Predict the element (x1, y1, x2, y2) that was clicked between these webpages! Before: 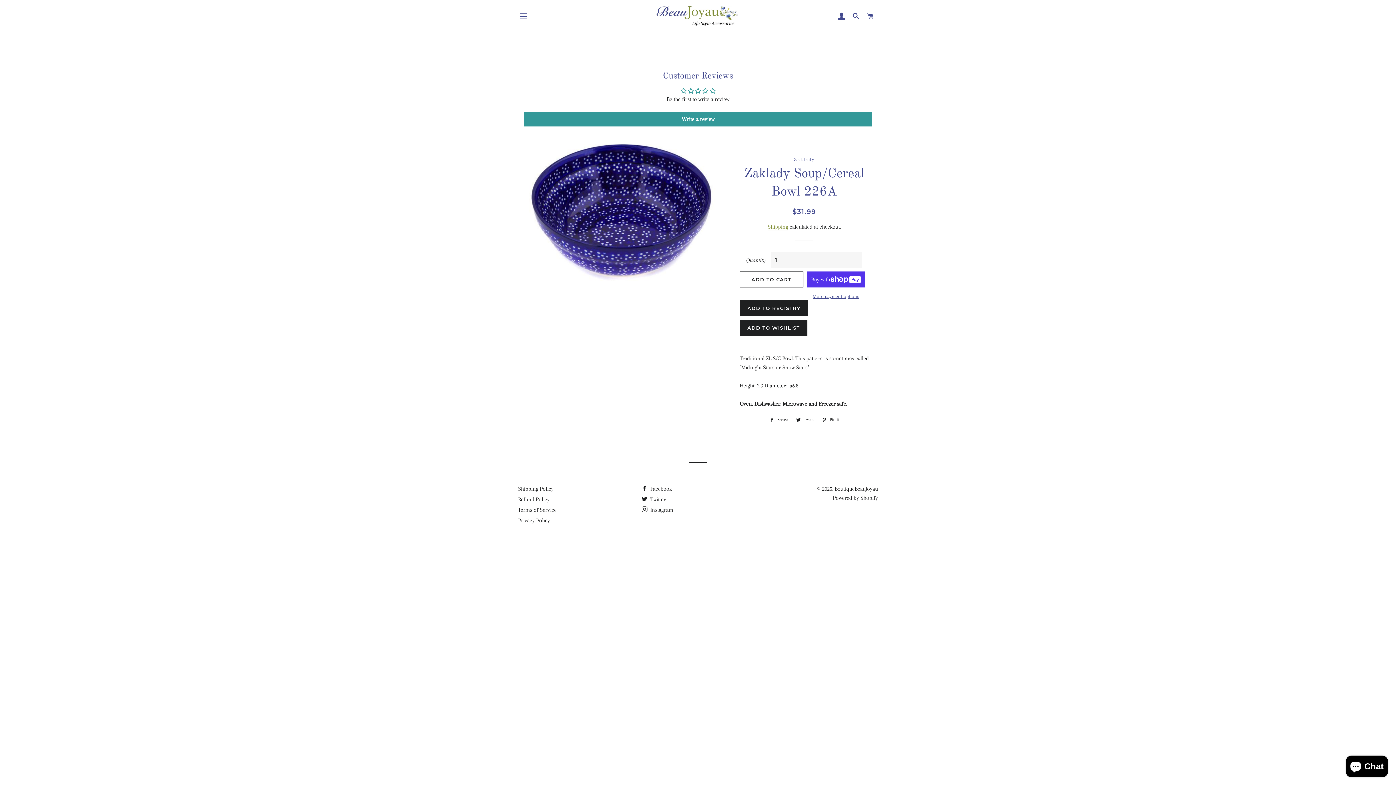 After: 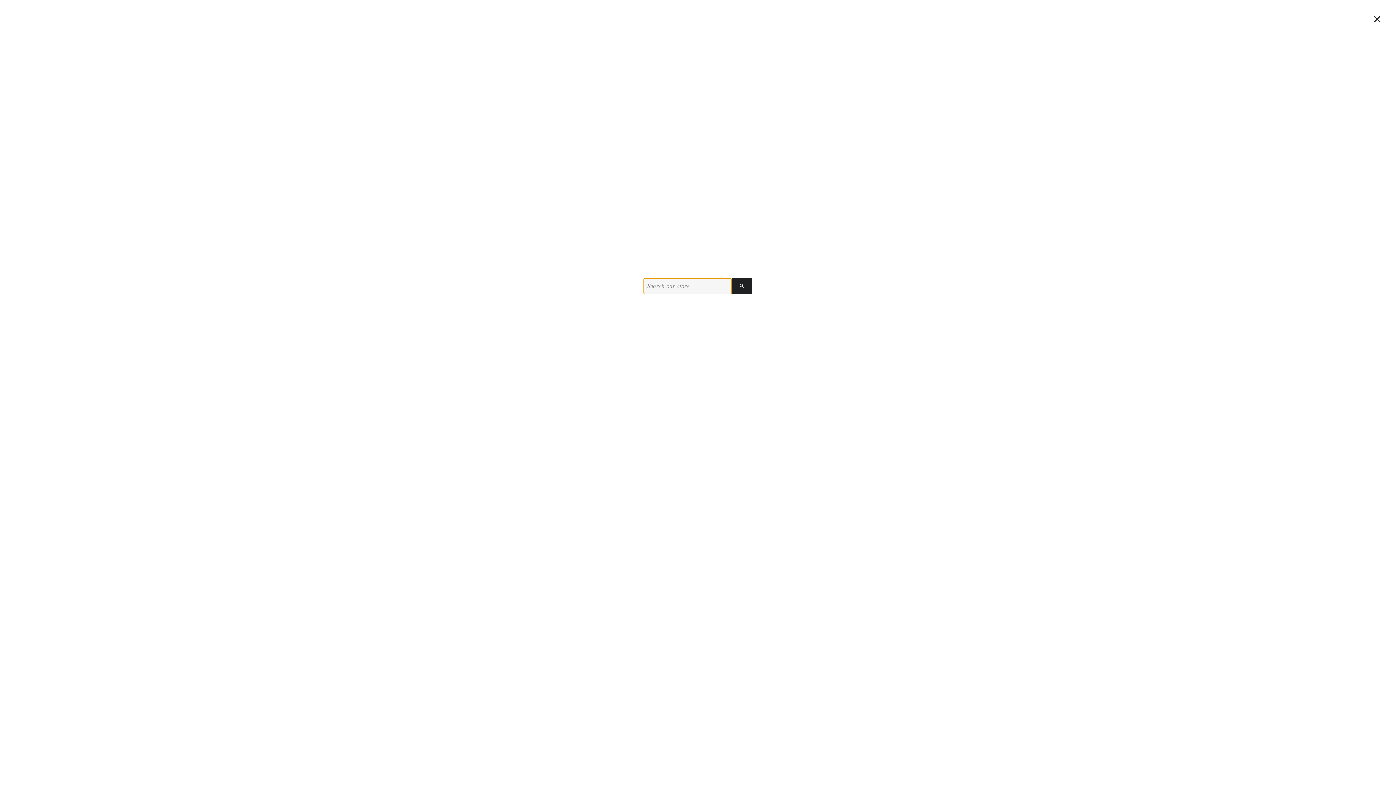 Action: label: SEARCH bbox: (849, 5, 862, 27)